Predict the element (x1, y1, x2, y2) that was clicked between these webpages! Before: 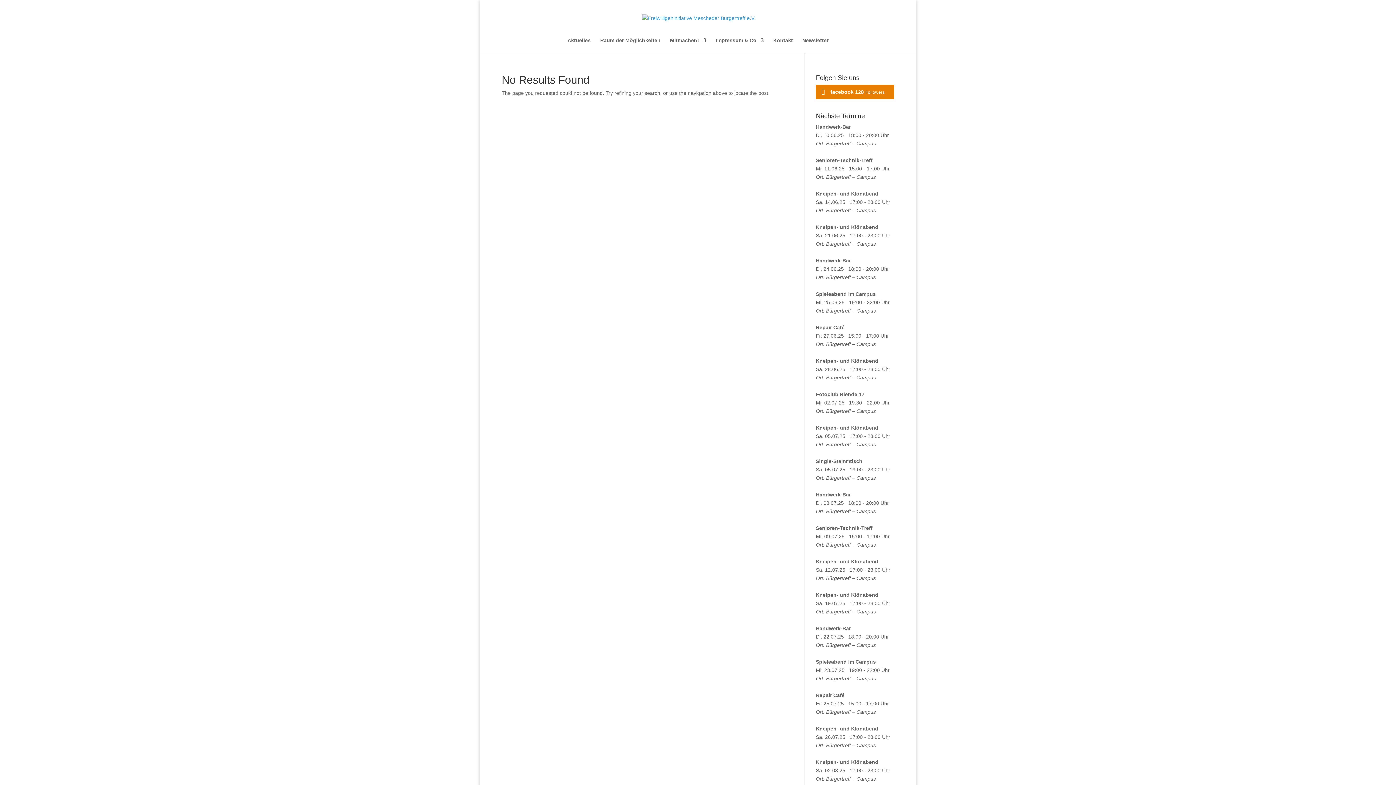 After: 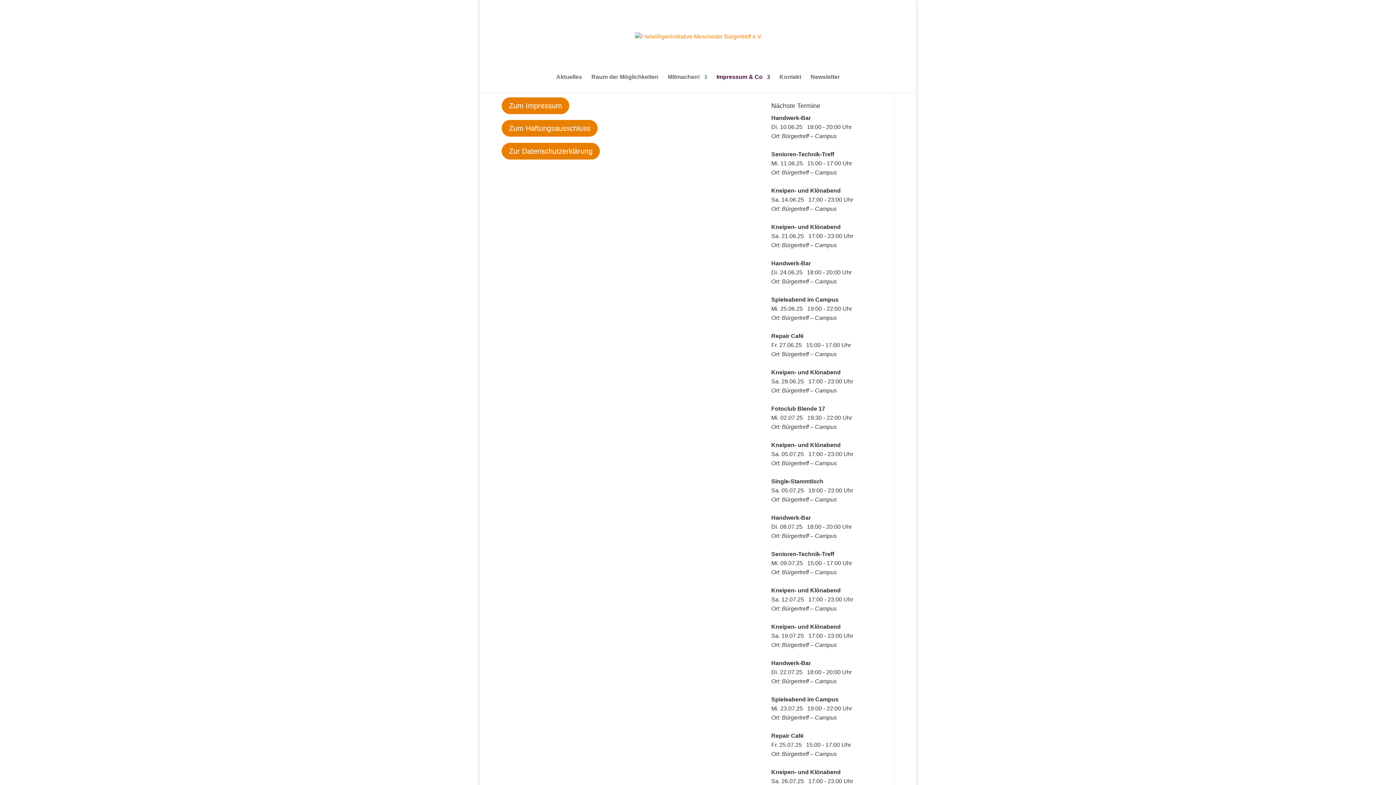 Action: bbox: (716, 37, 764, 53) label: Impressum & Co